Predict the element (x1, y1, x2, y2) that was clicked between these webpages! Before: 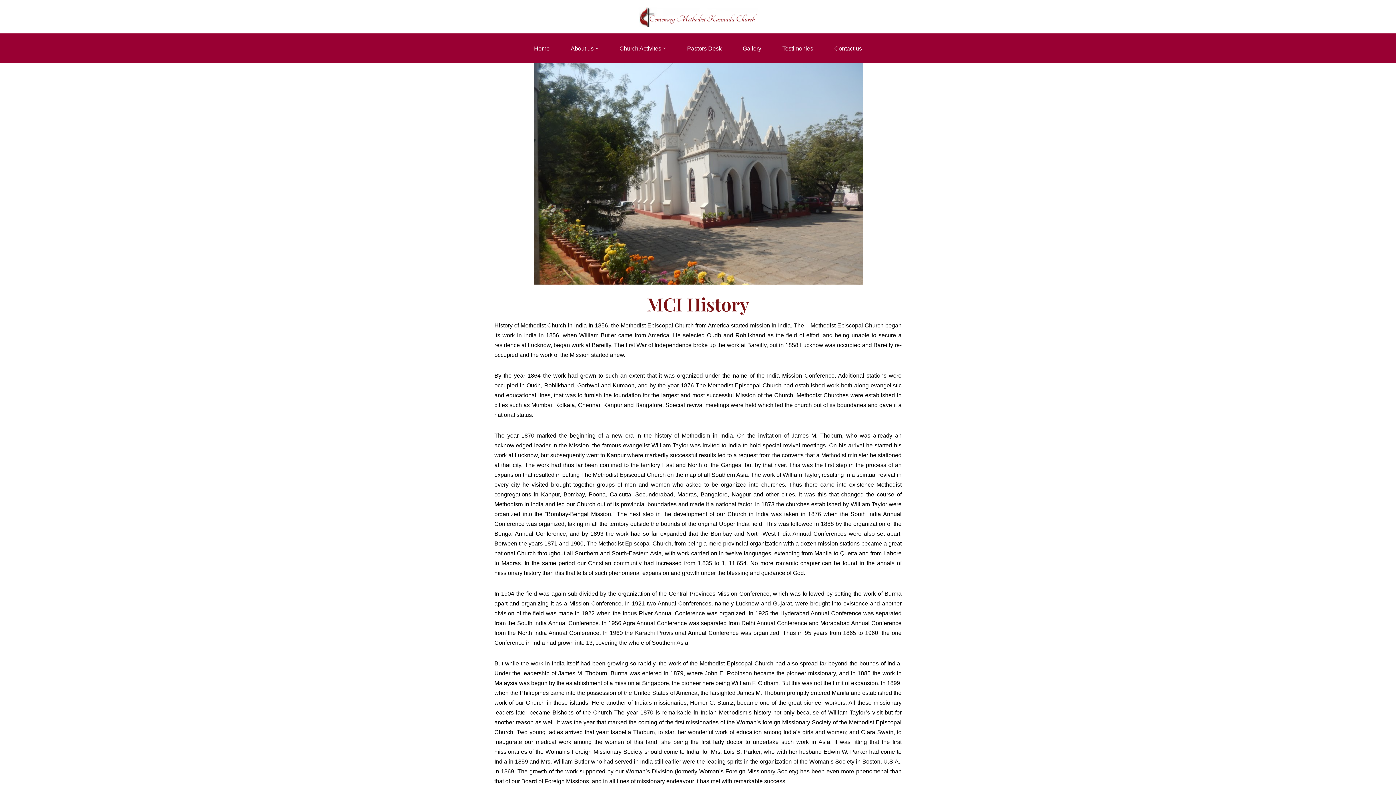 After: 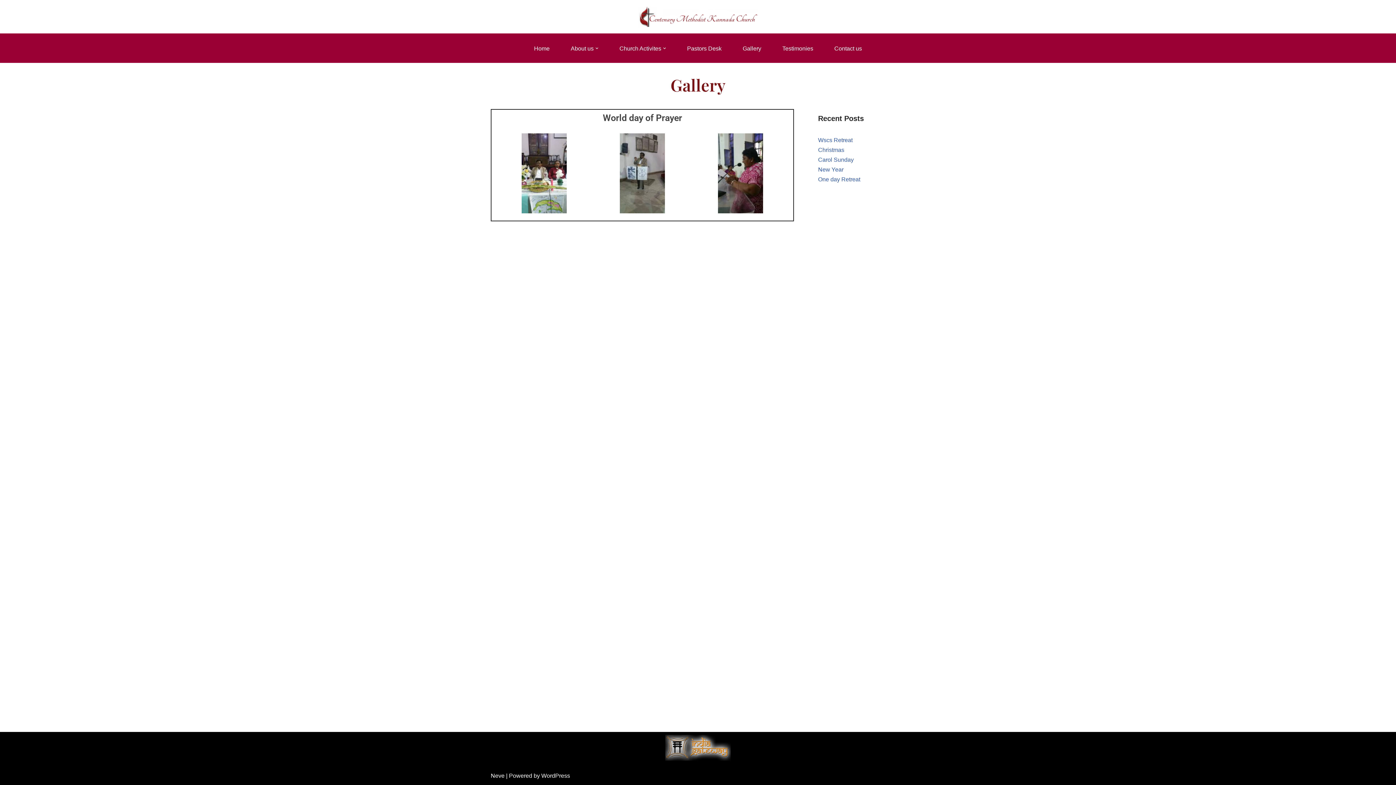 Action: label: Gallery bbox: (742, 42, 761, 54)